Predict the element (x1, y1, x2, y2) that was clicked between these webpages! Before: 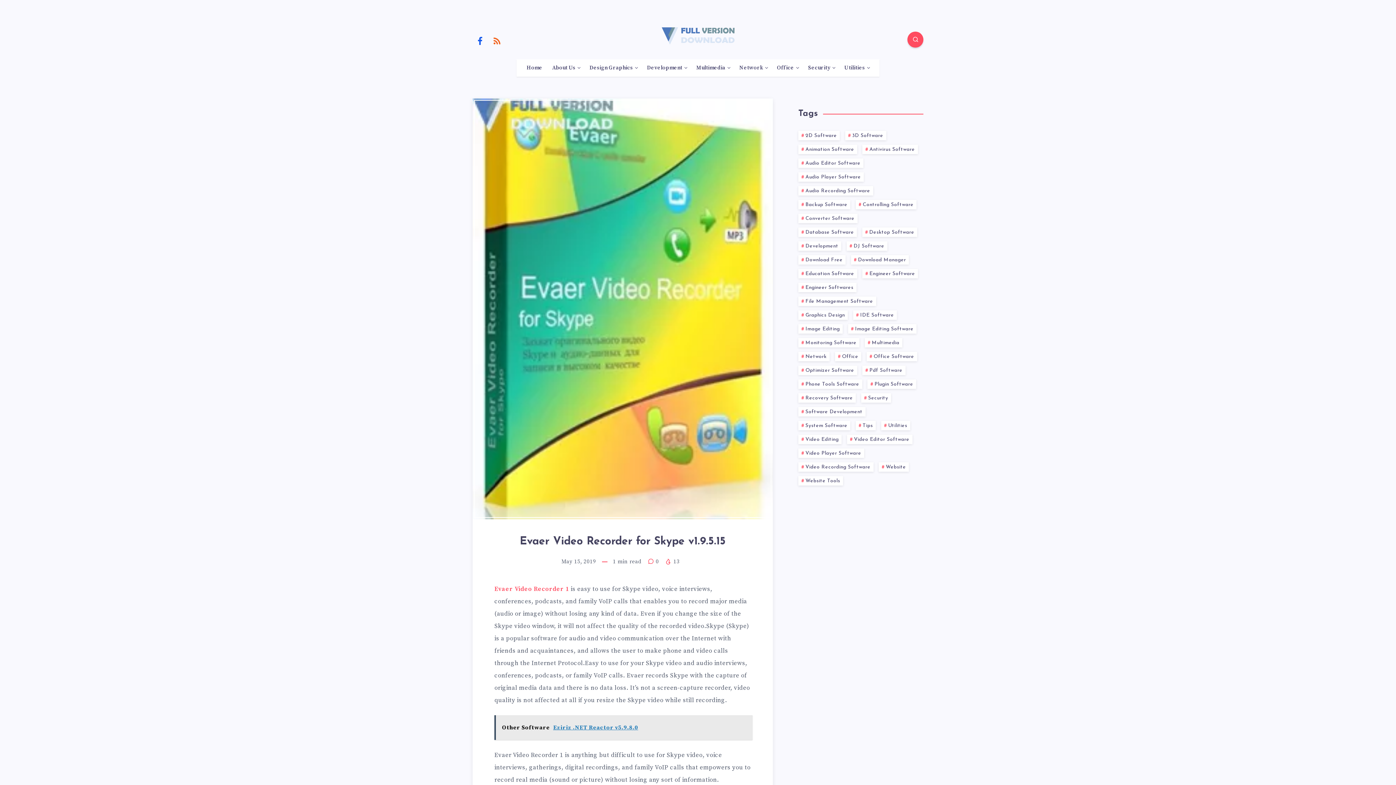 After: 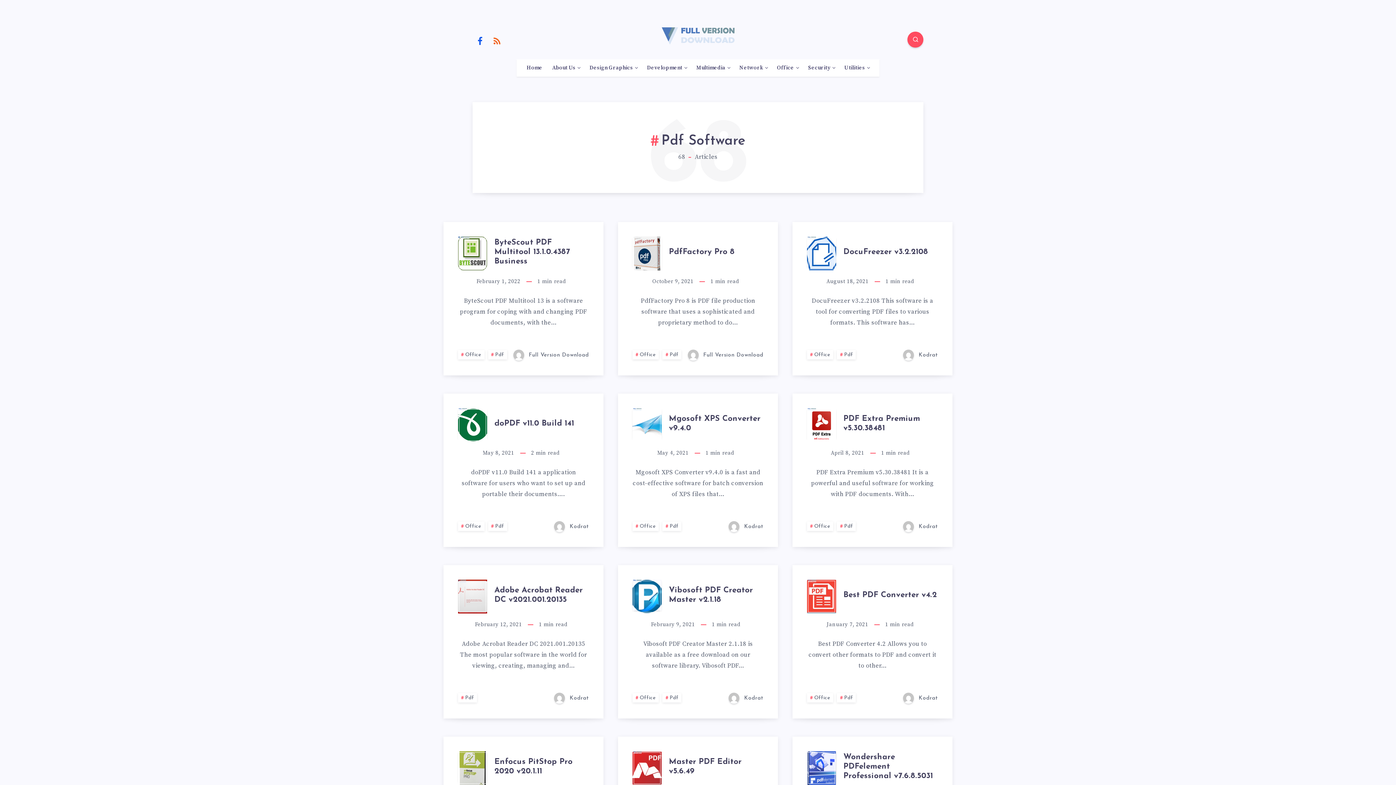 Action: bbox: (862, 365, 905, 375) label: Pdf Software (68 items)